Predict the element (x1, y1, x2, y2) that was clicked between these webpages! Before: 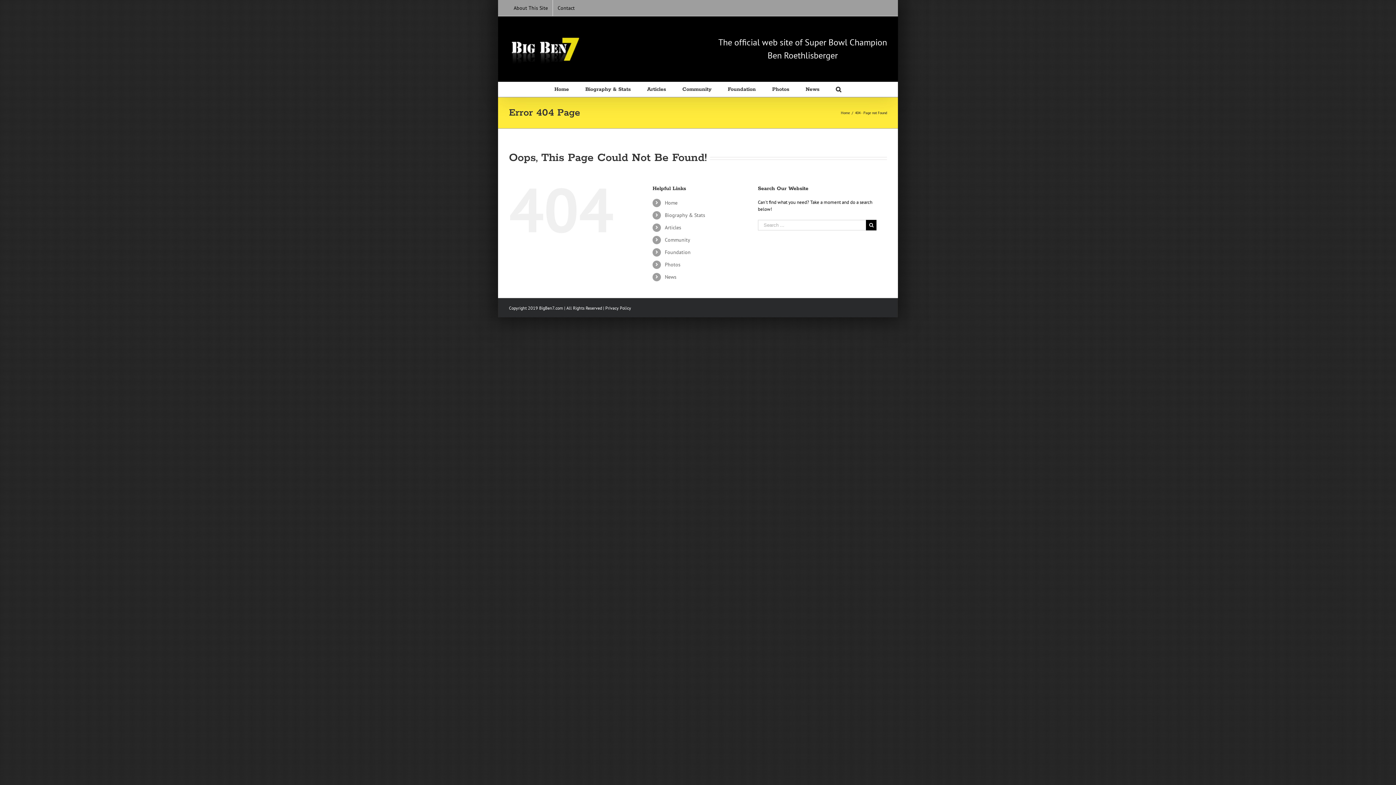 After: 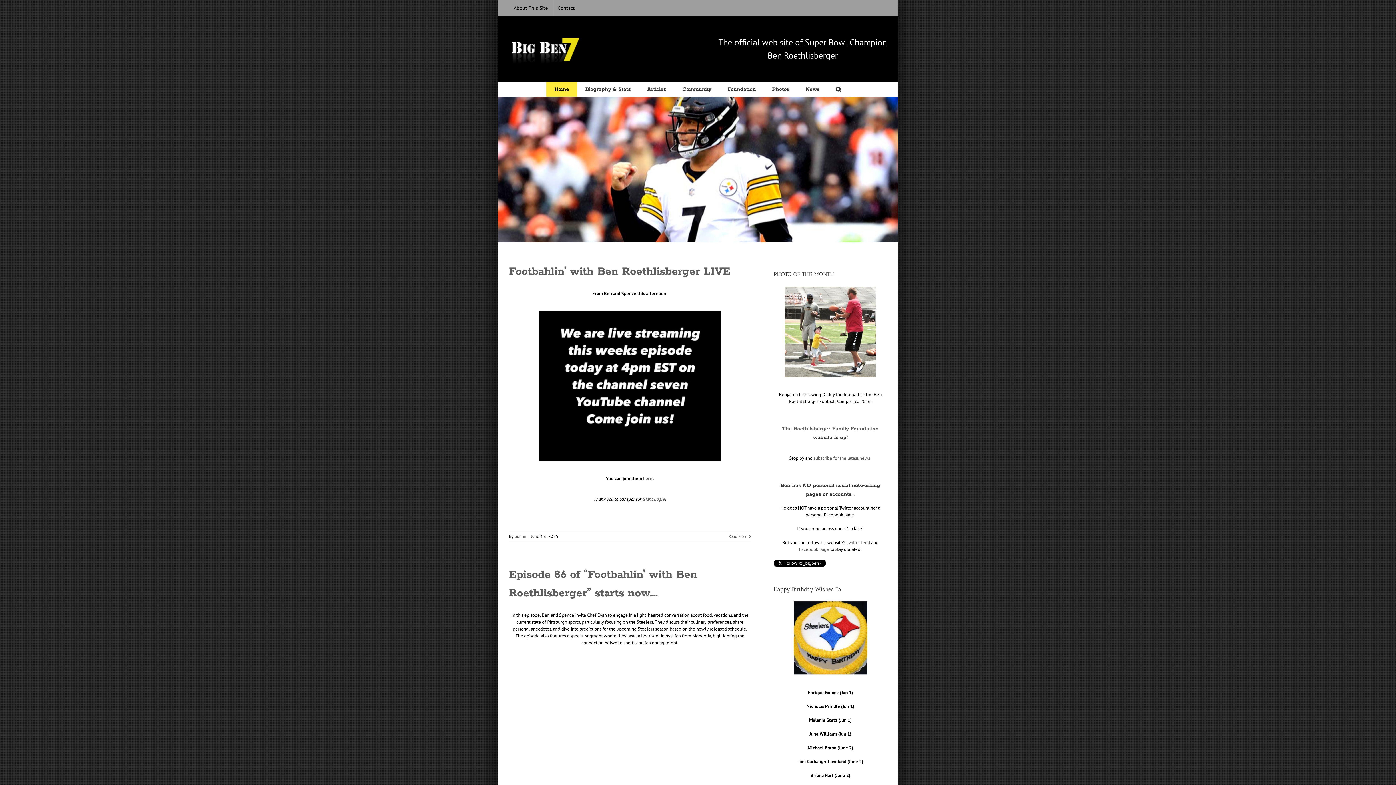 Action: label: Home bbox: (546, 82, 577, 96)